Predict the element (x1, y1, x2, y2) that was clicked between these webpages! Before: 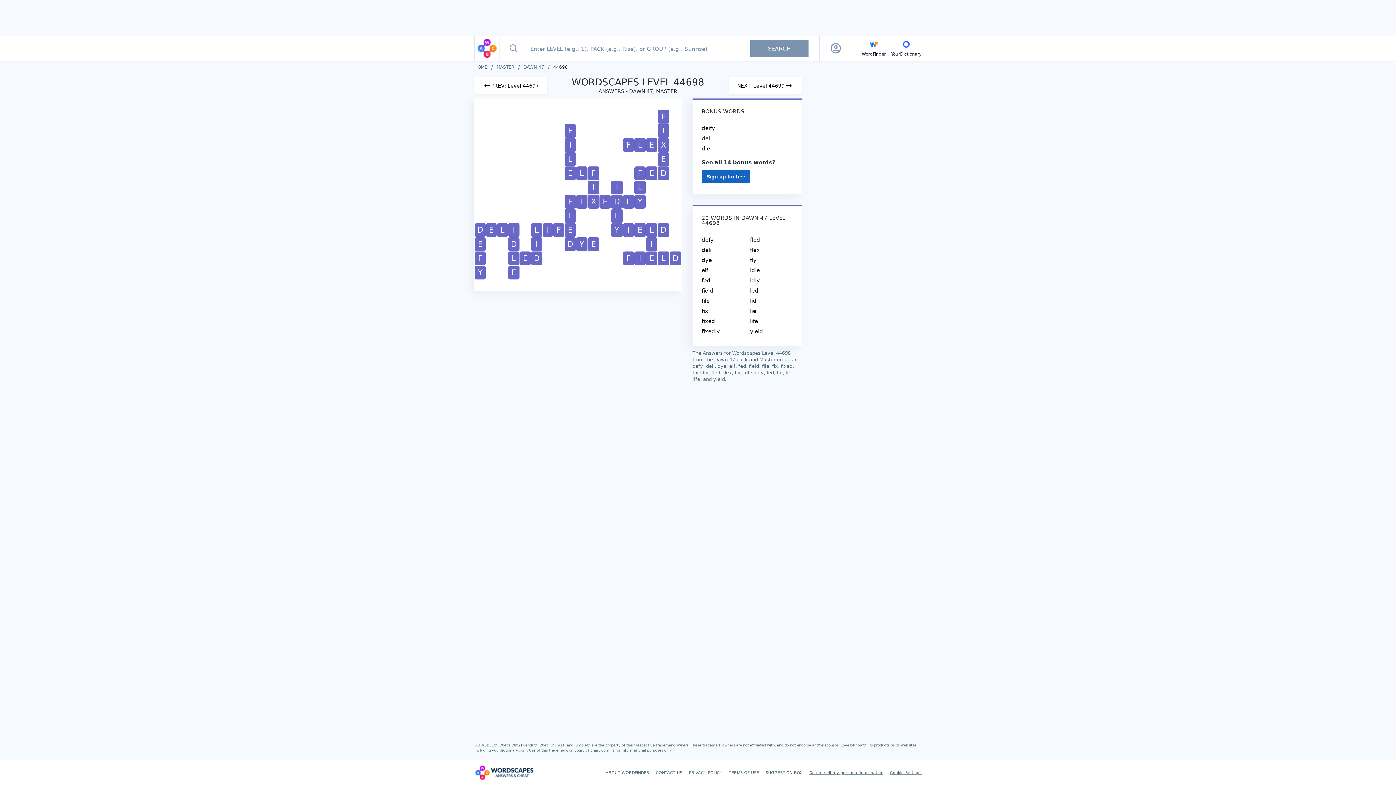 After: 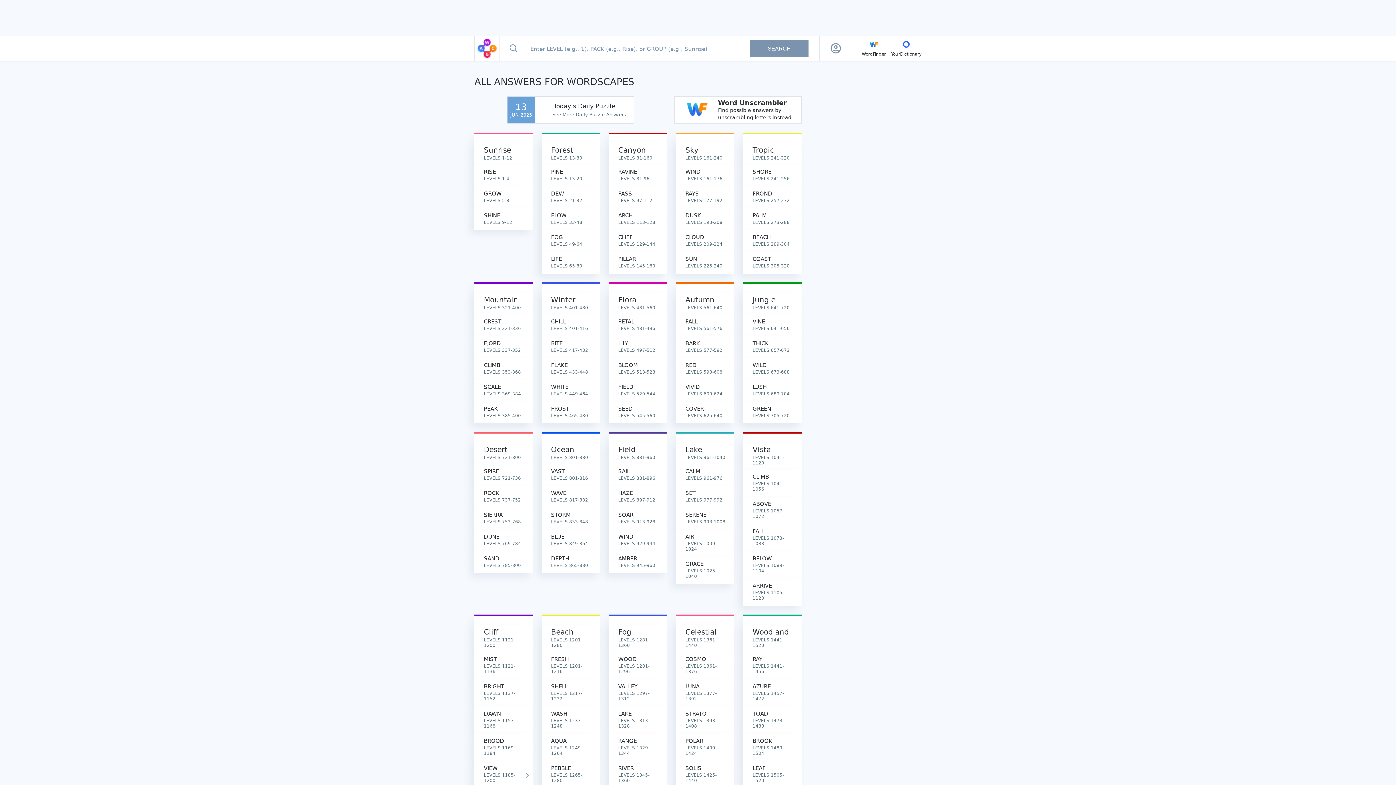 Action: bbox: (474, 765, 534, 781) label: Wordscapes Answers & Cheat